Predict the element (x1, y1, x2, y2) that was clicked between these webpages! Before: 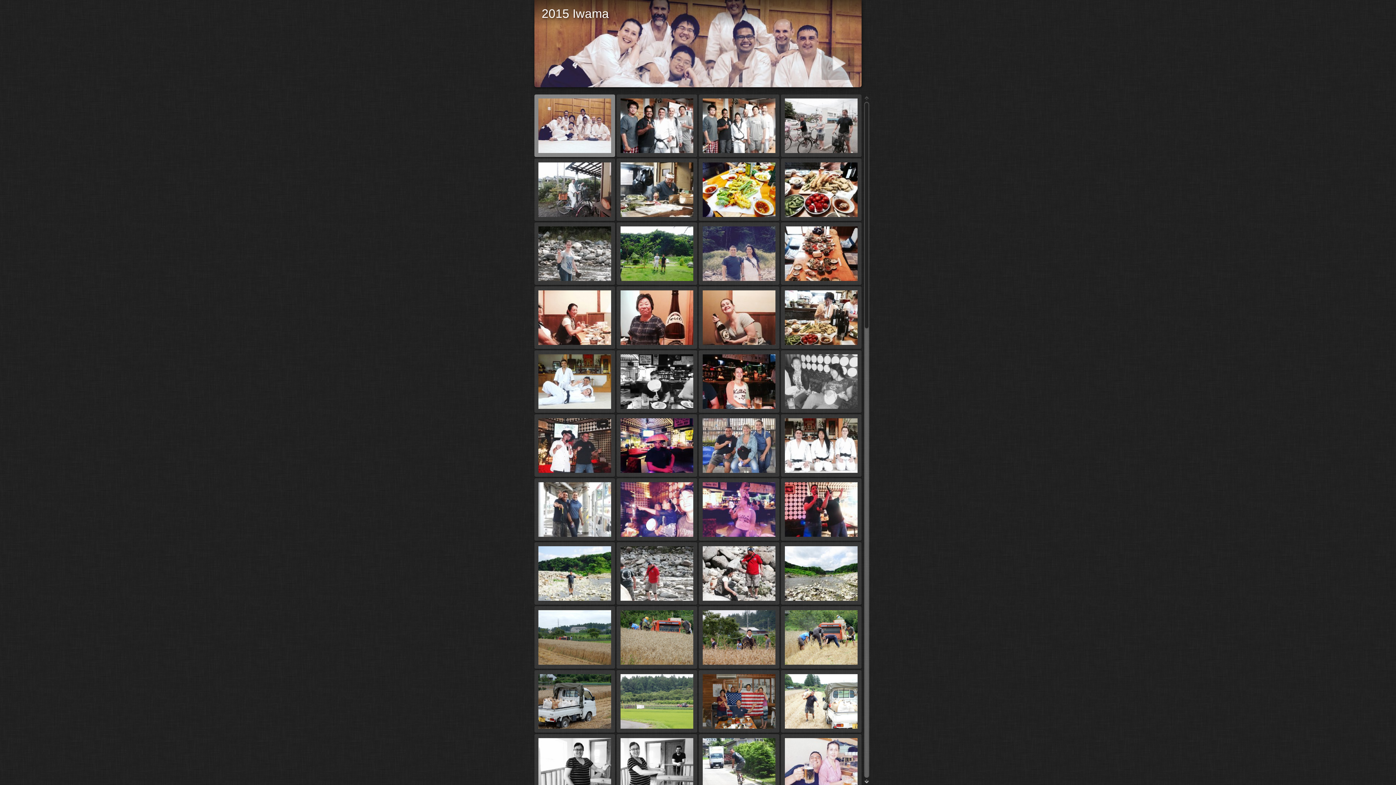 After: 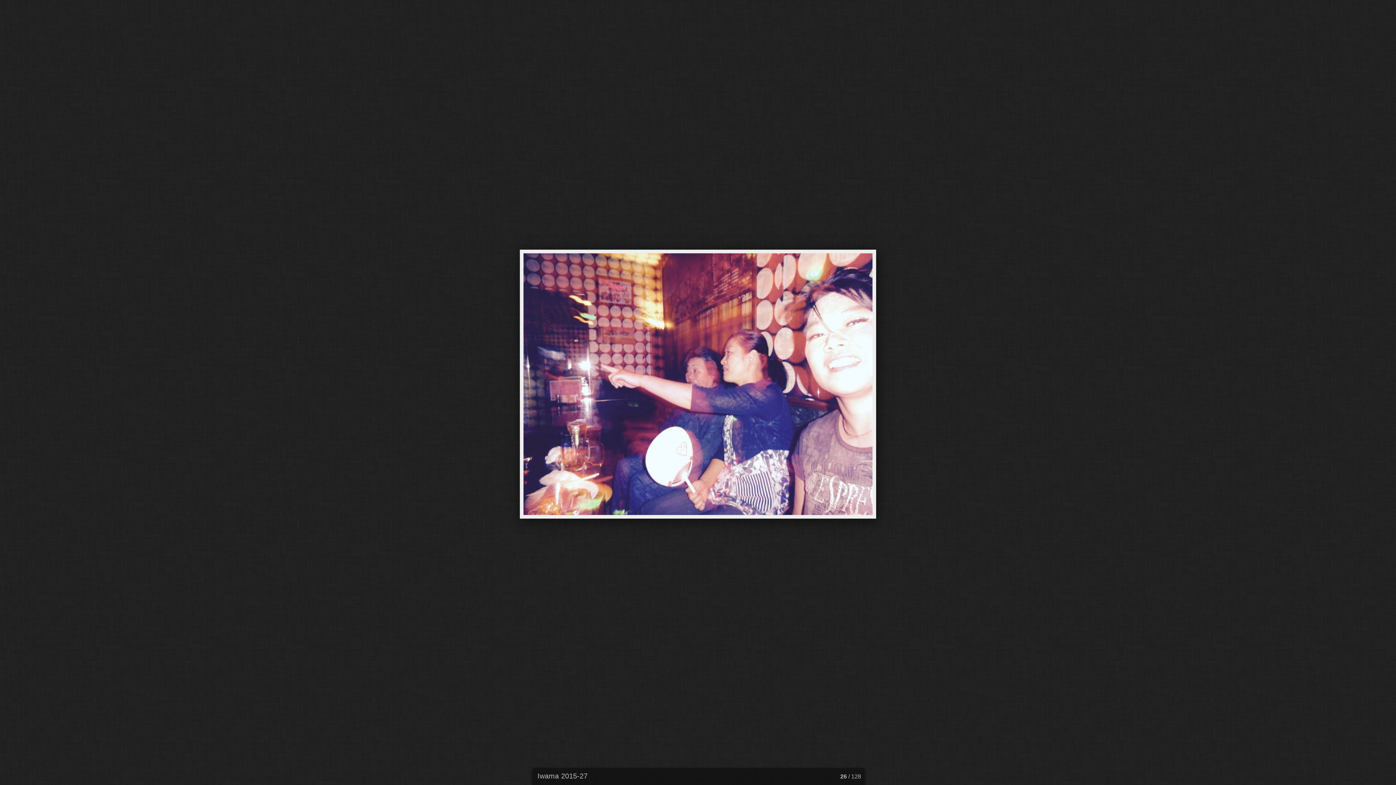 Action: bbox: (616, 478, 697, 541)